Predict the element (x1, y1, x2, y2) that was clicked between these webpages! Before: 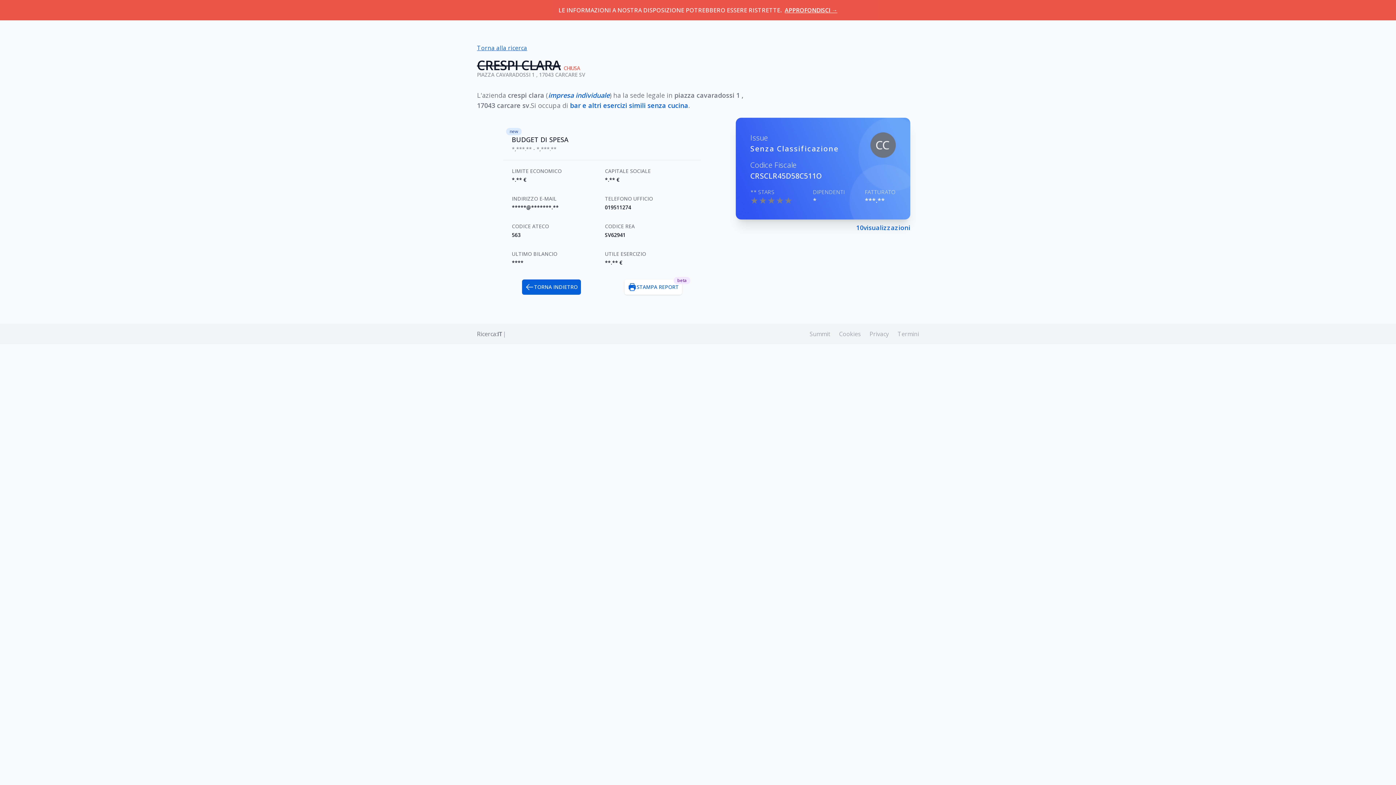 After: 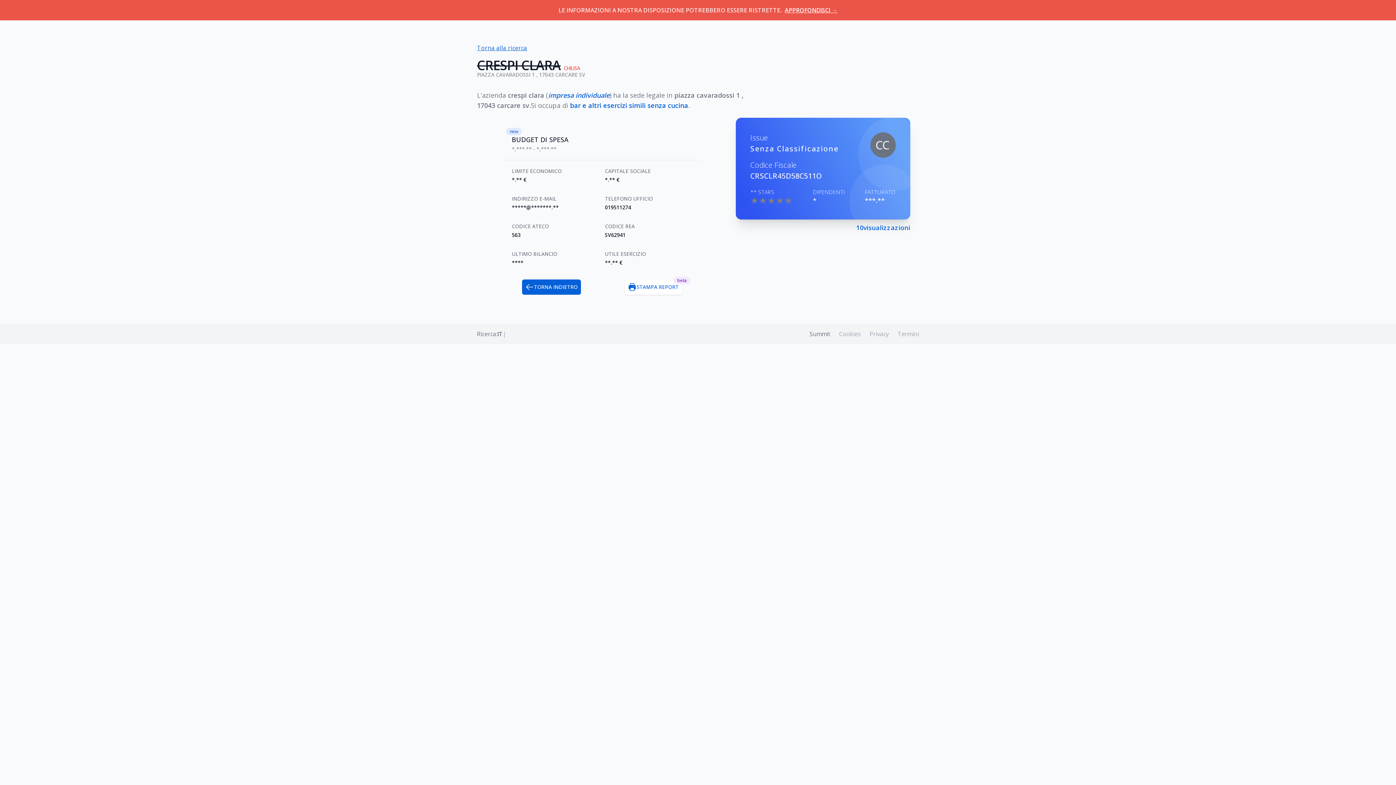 Action: bbox: (809, 329, 830, 338) label: Summit